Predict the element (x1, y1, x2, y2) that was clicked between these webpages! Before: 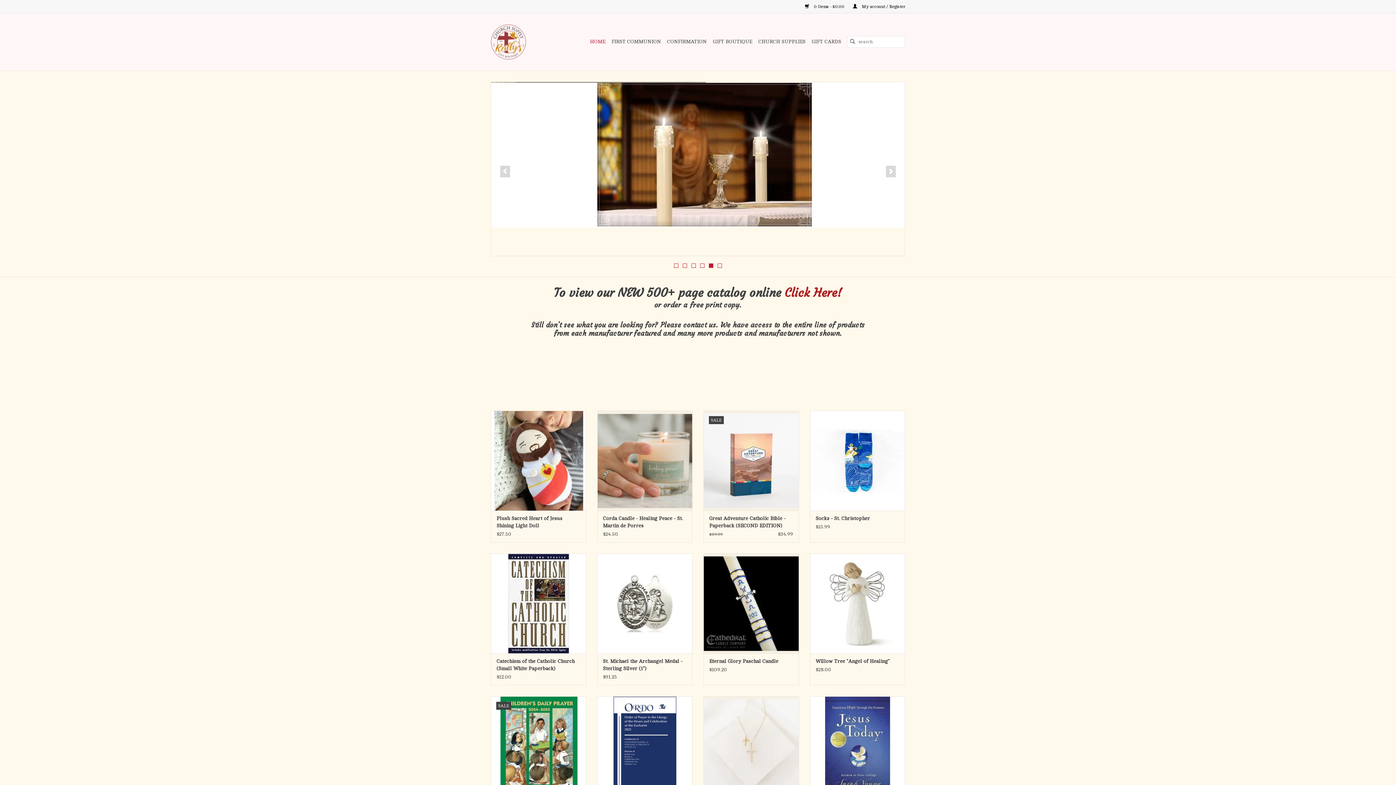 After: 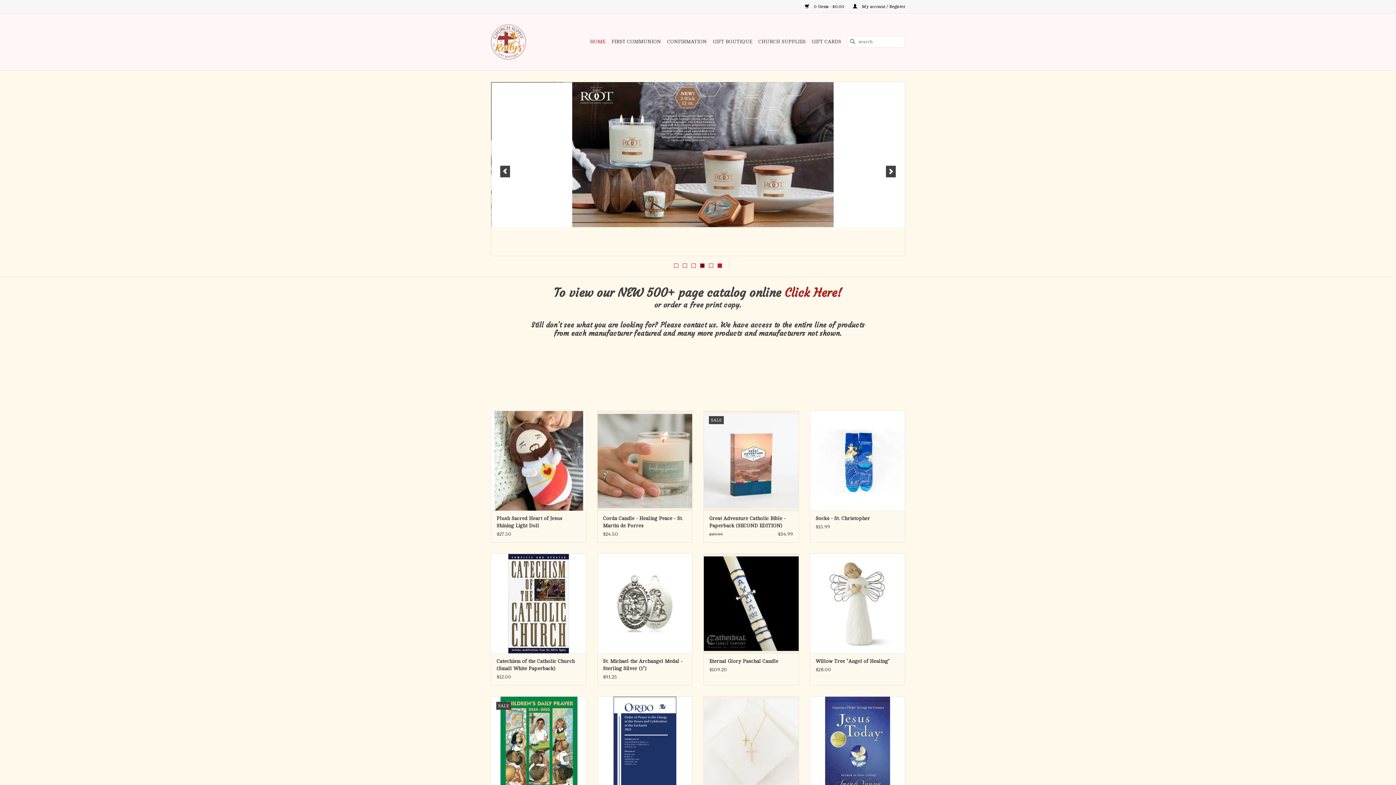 Action: bbox: (700, 263, 704, 268) label: 4